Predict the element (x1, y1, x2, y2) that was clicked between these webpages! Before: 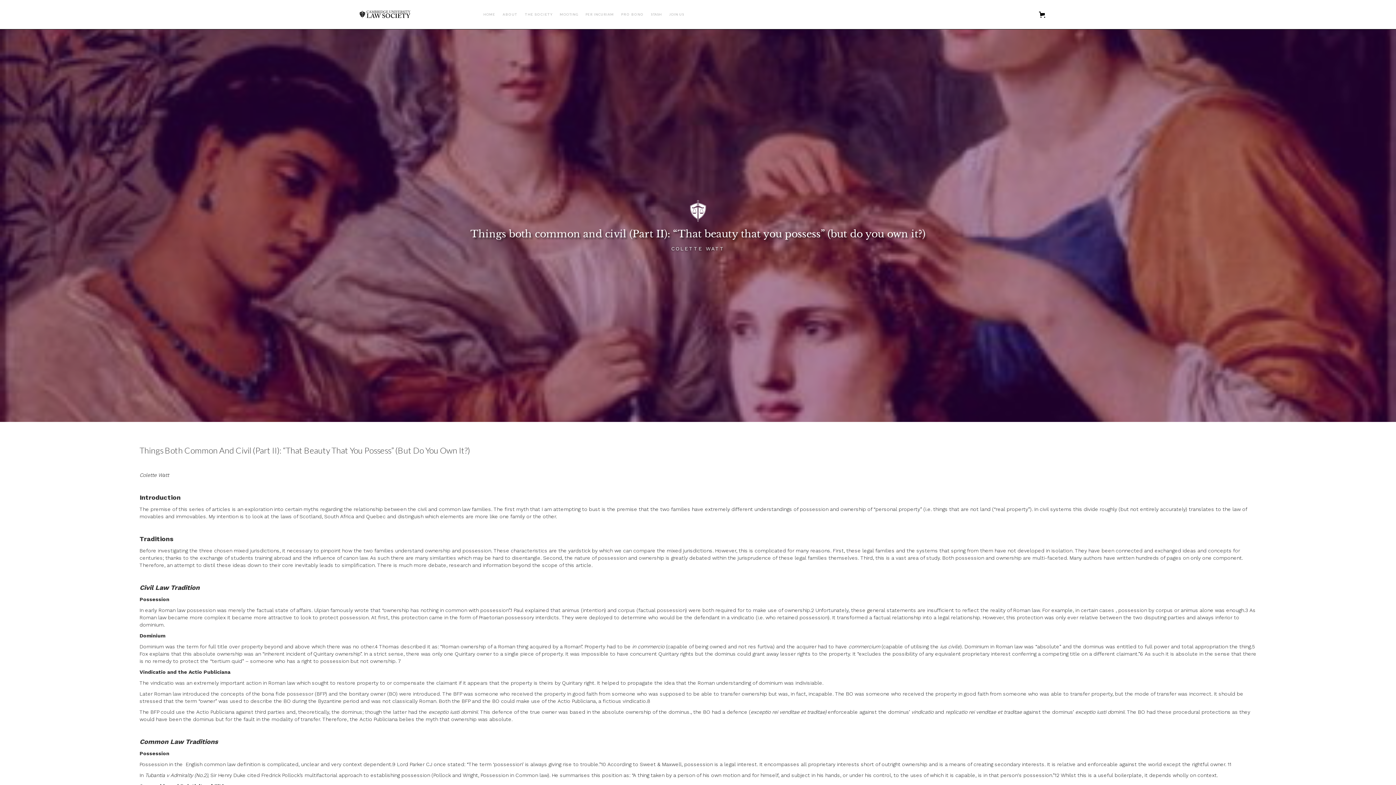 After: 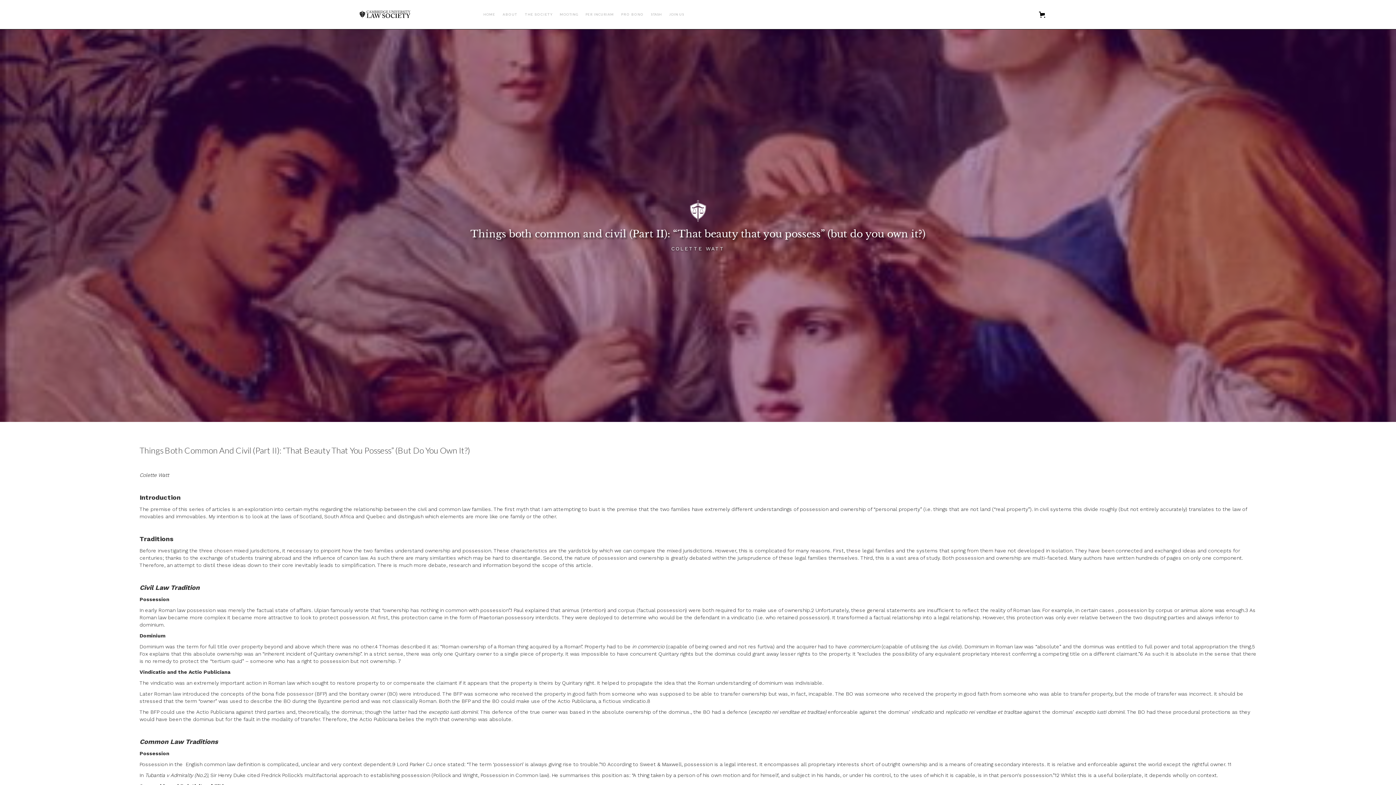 Action: bbox: (1033, 8, 1053, 20) label: Open cart